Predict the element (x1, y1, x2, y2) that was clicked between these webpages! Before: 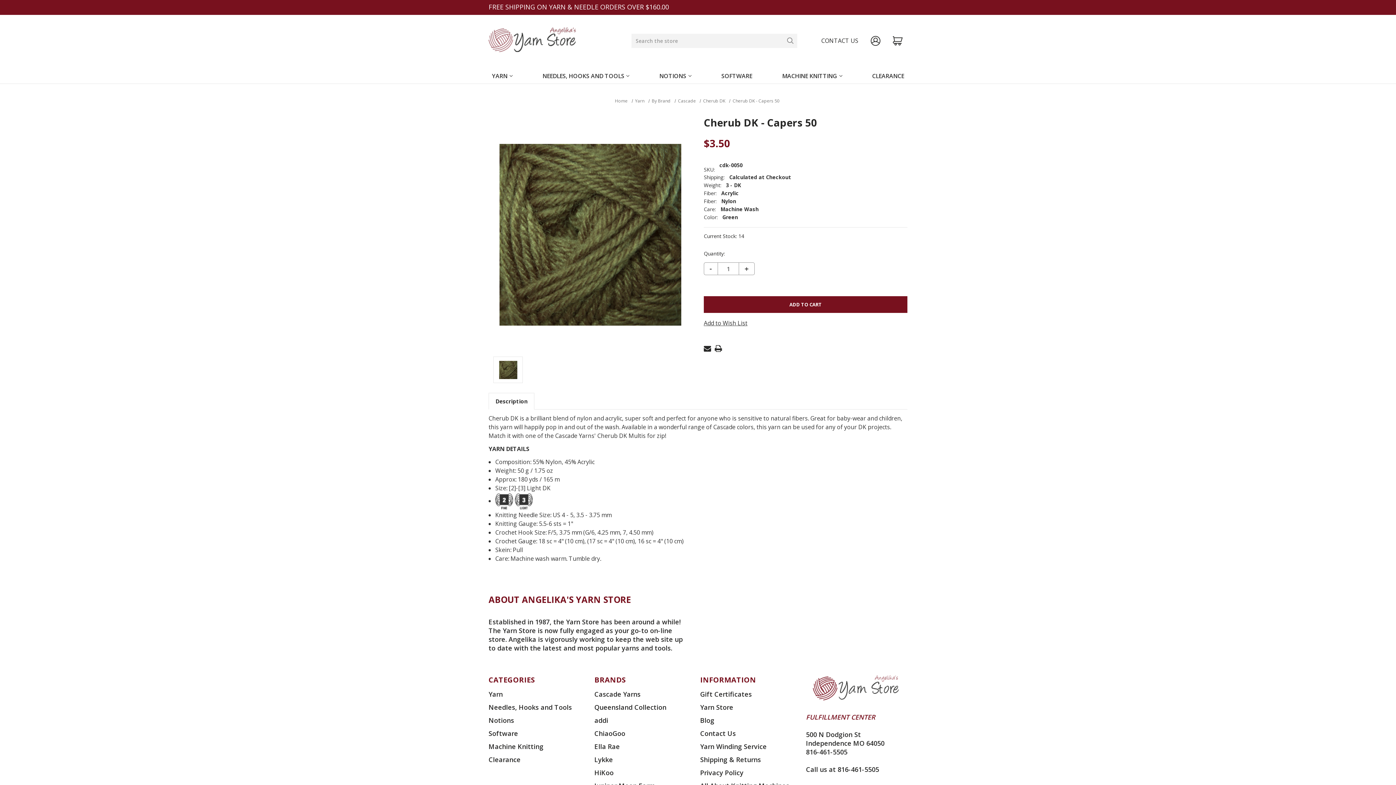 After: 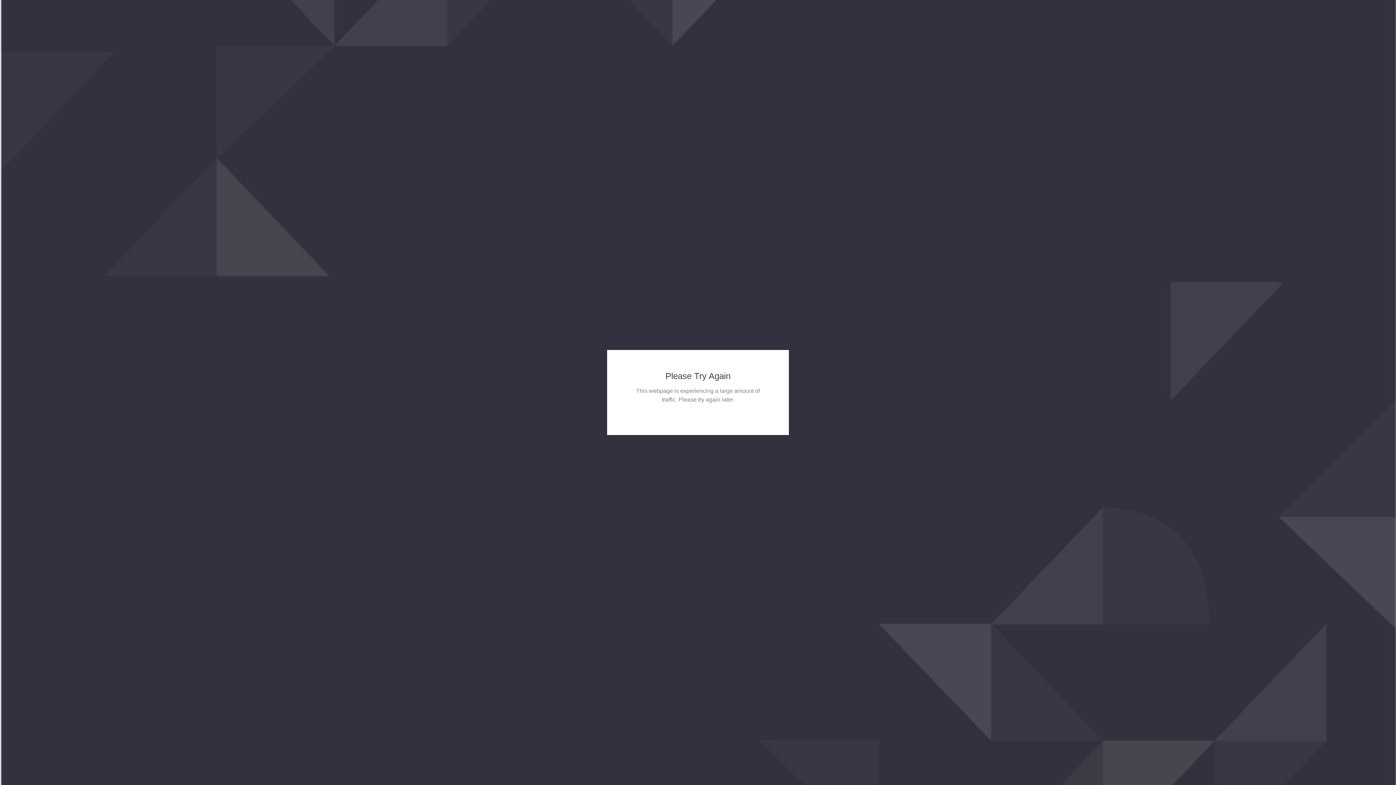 Action: bbox: (488, 742, 543, 751) label: Machine Knitting